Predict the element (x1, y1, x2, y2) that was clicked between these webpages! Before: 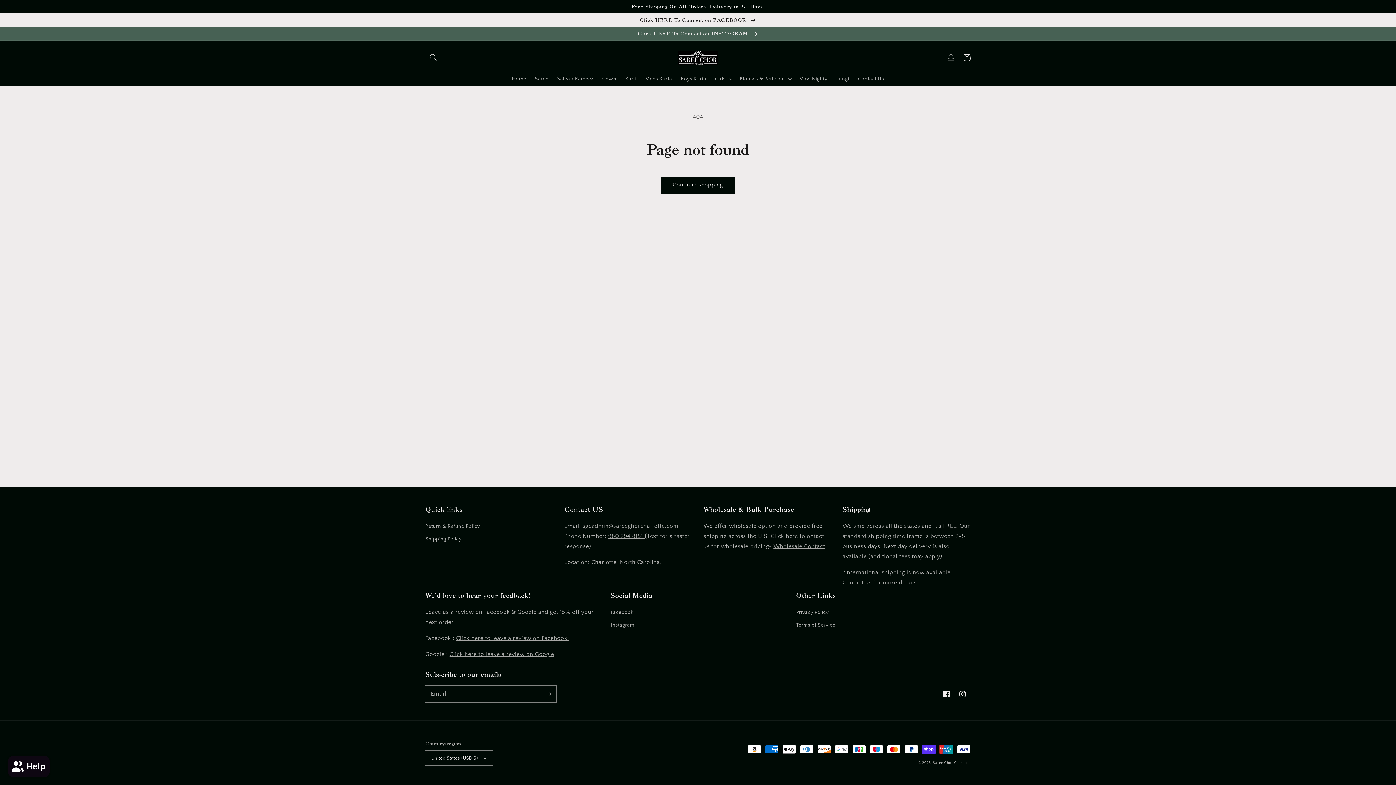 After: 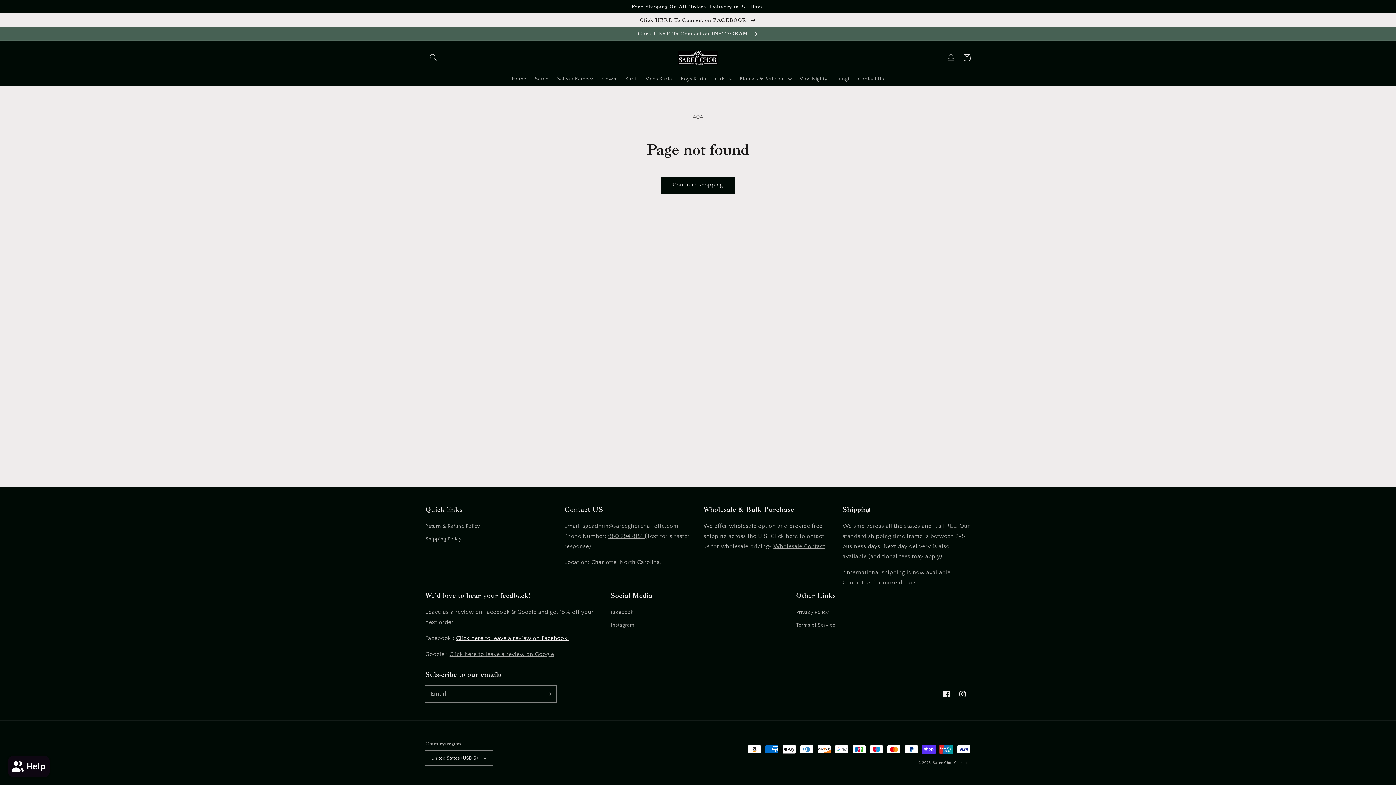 Action: label: Click here to leave a review on Facebook. bbox: (456, 635, 569, 641)